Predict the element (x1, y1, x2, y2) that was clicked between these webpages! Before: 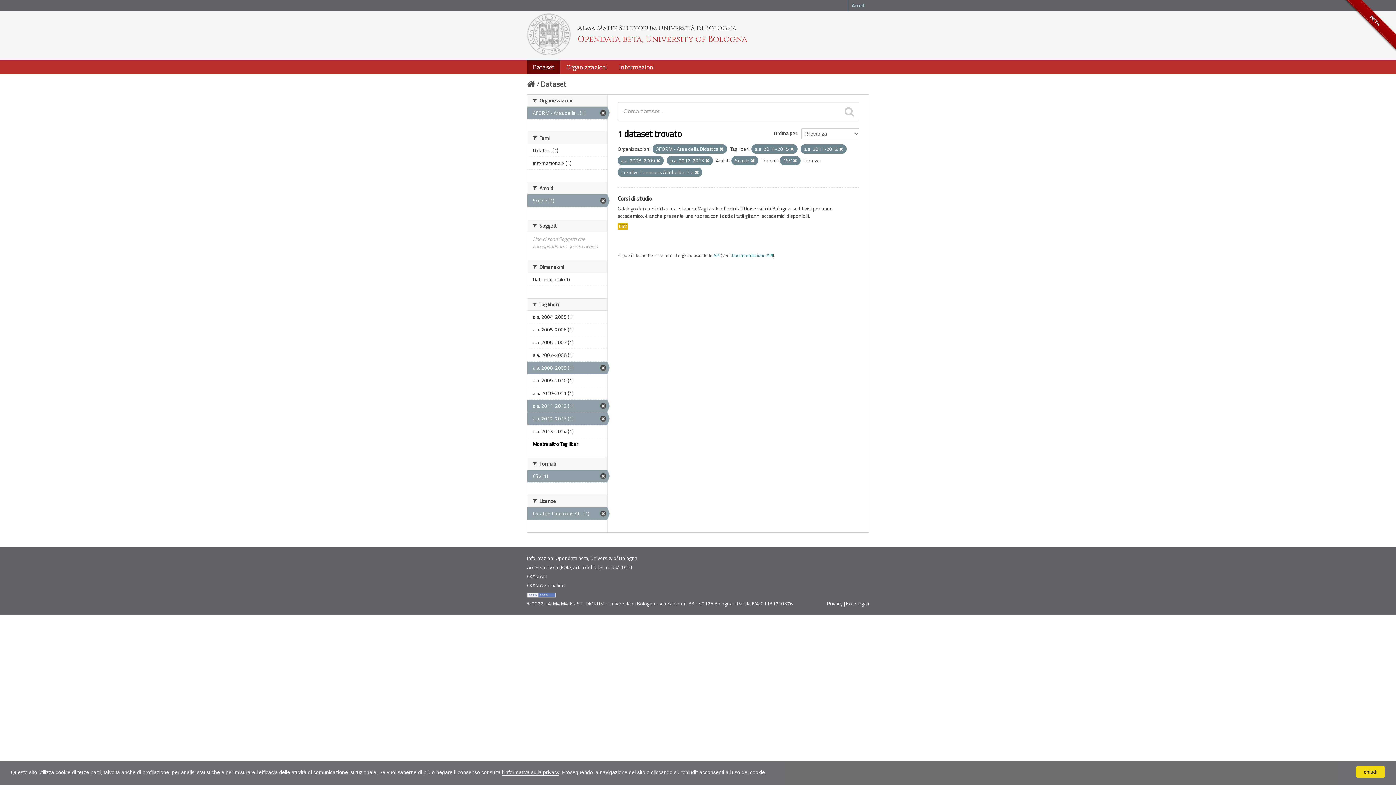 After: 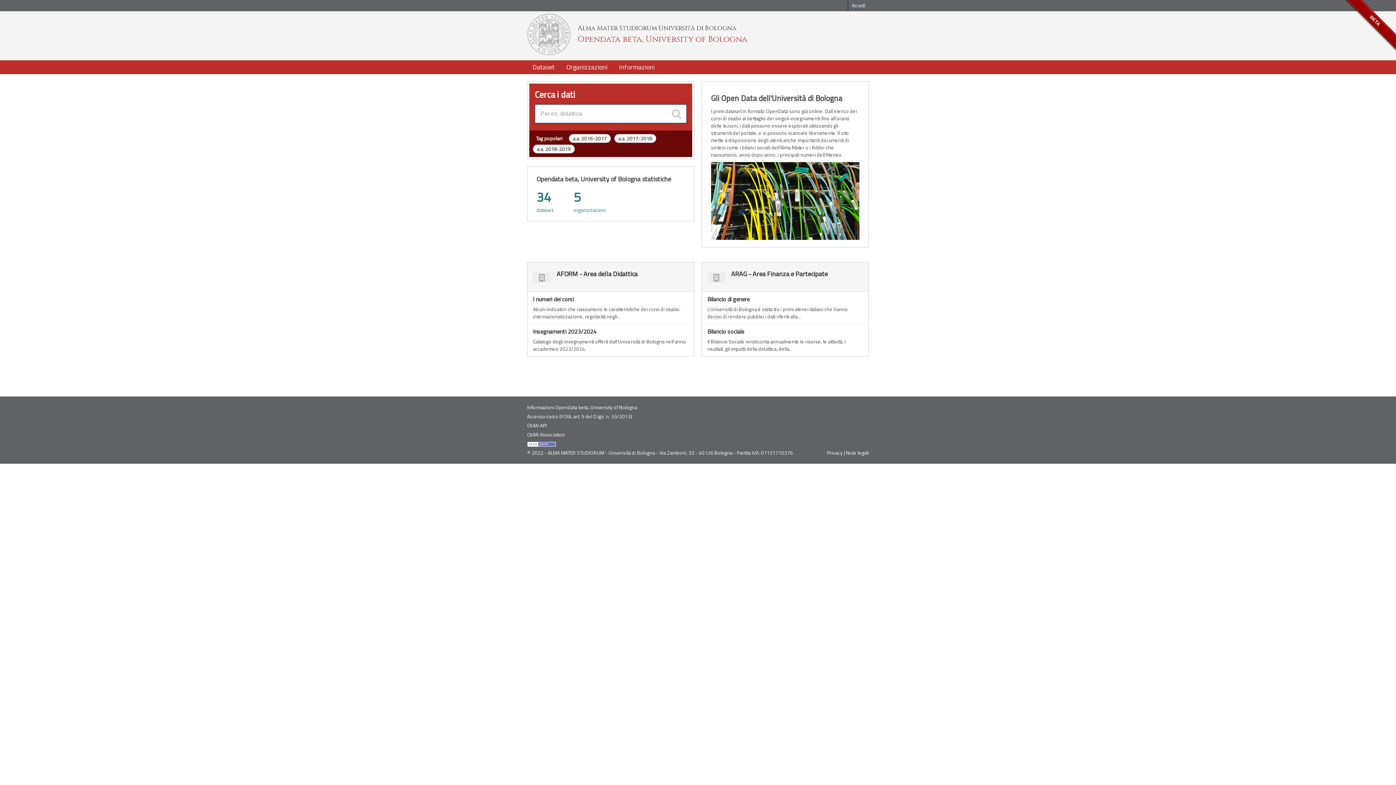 Action: bbox: (527, 29, 570, 37)